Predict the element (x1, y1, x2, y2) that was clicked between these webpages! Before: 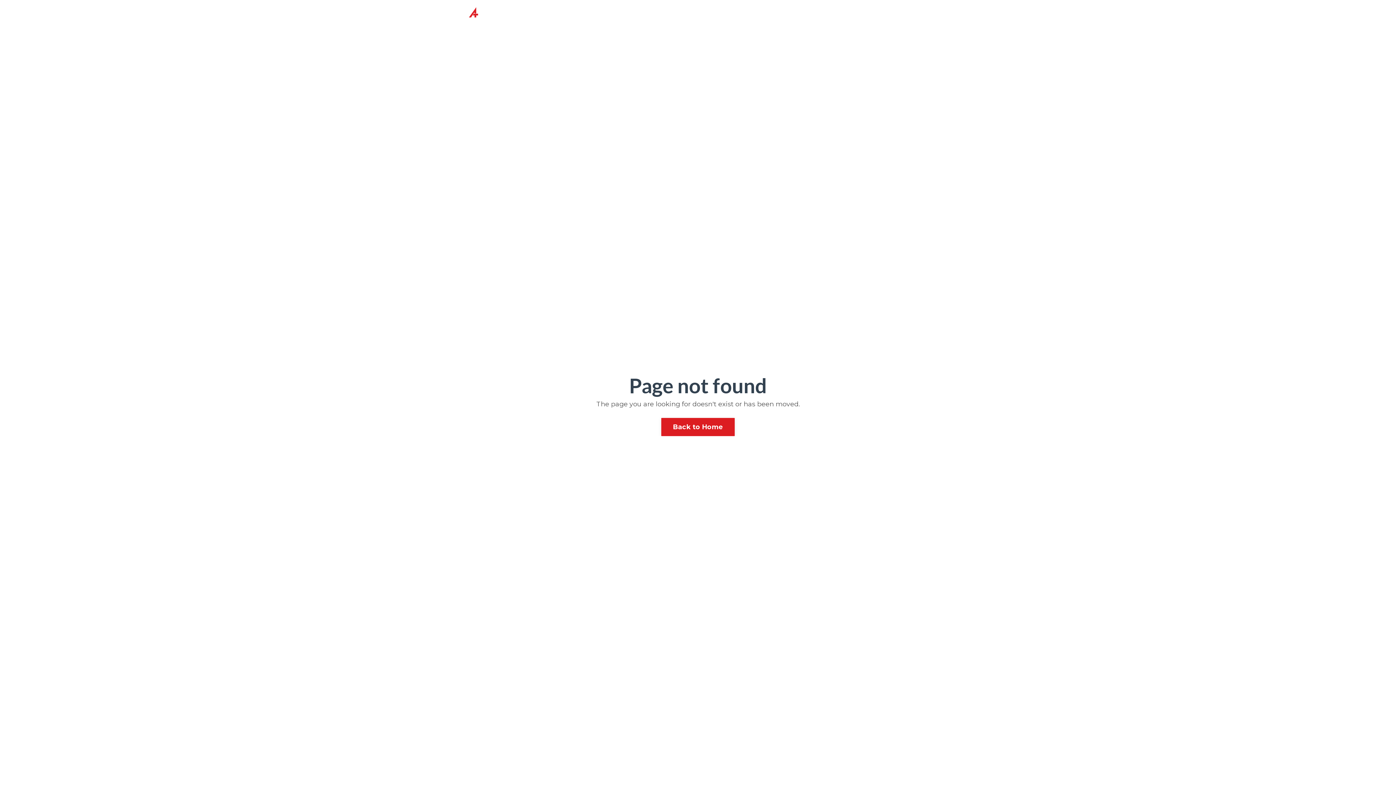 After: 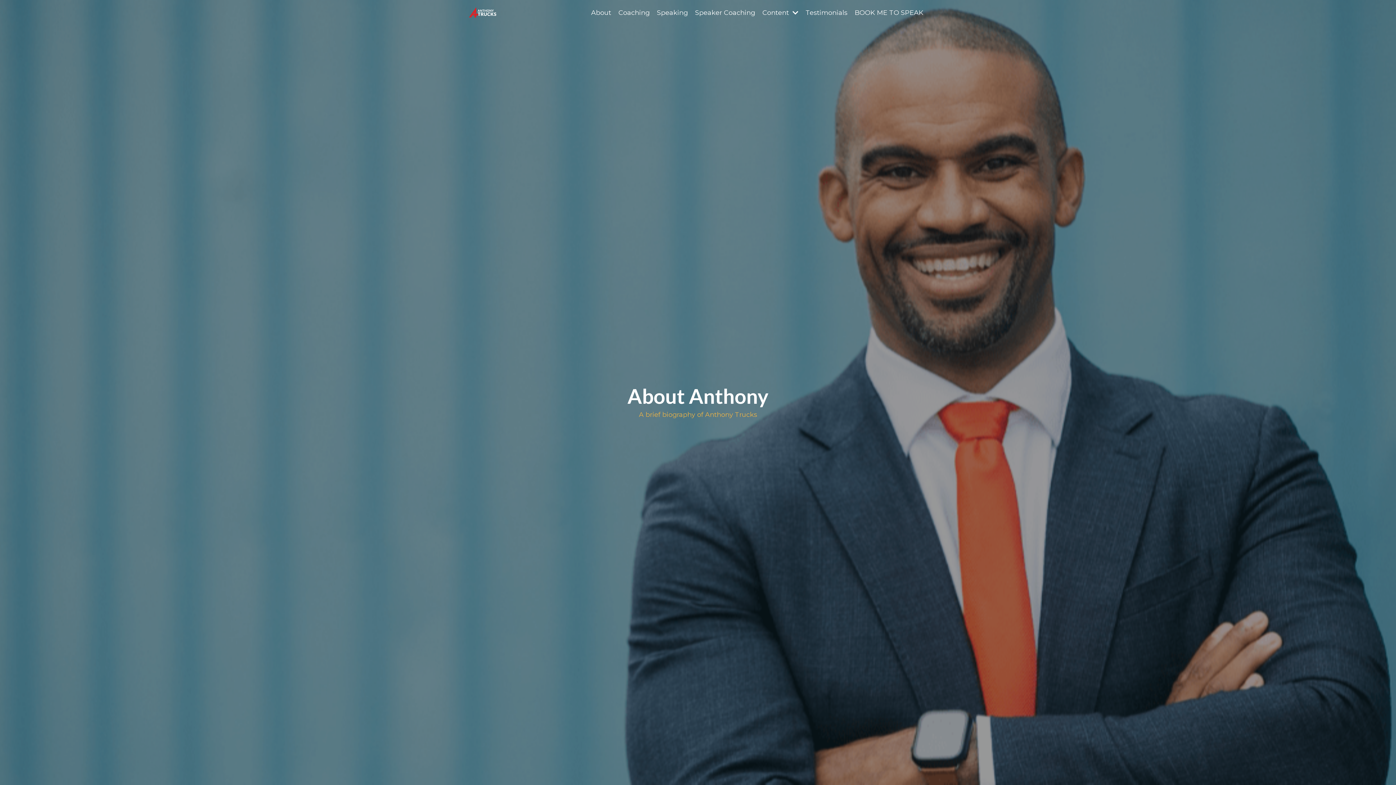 Action: bbox: (591, 7, 611, 17) label: About